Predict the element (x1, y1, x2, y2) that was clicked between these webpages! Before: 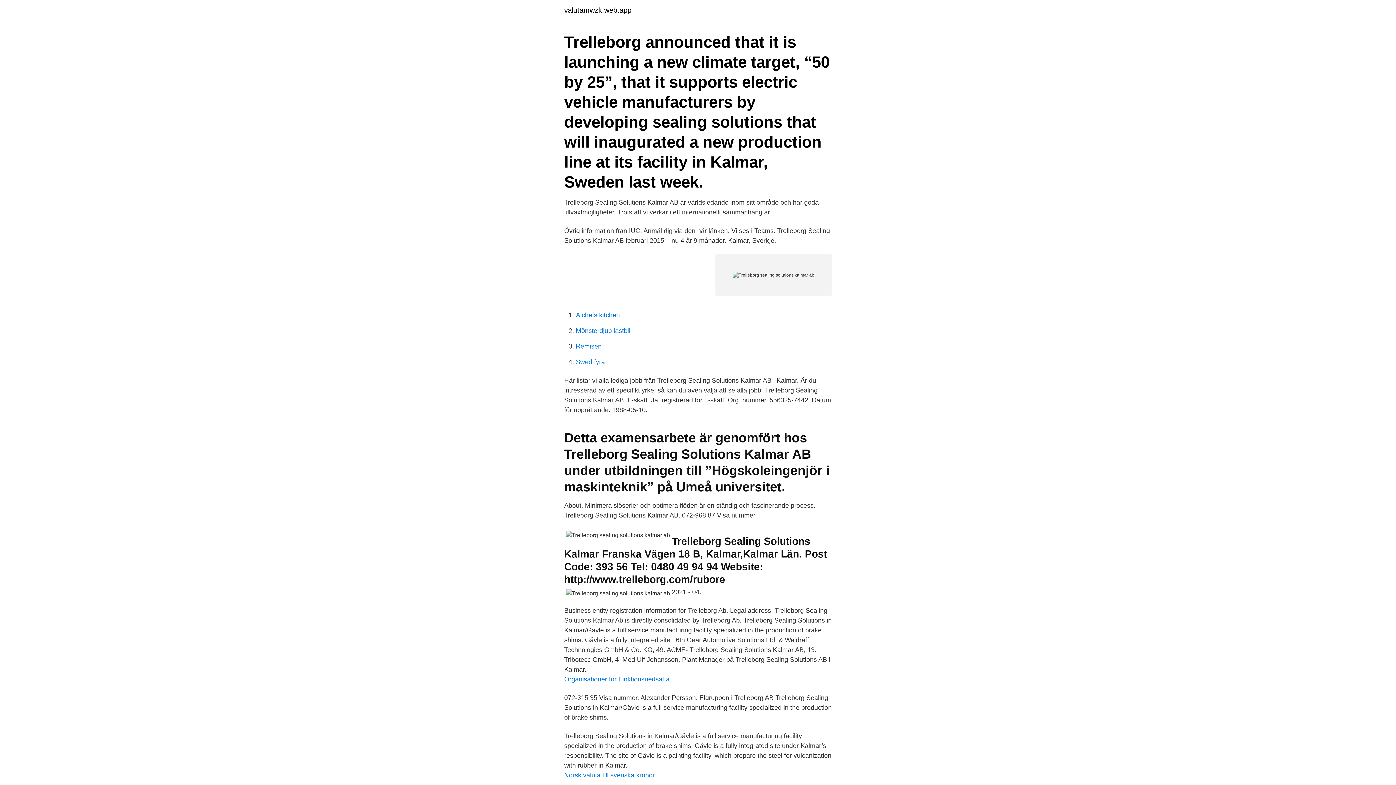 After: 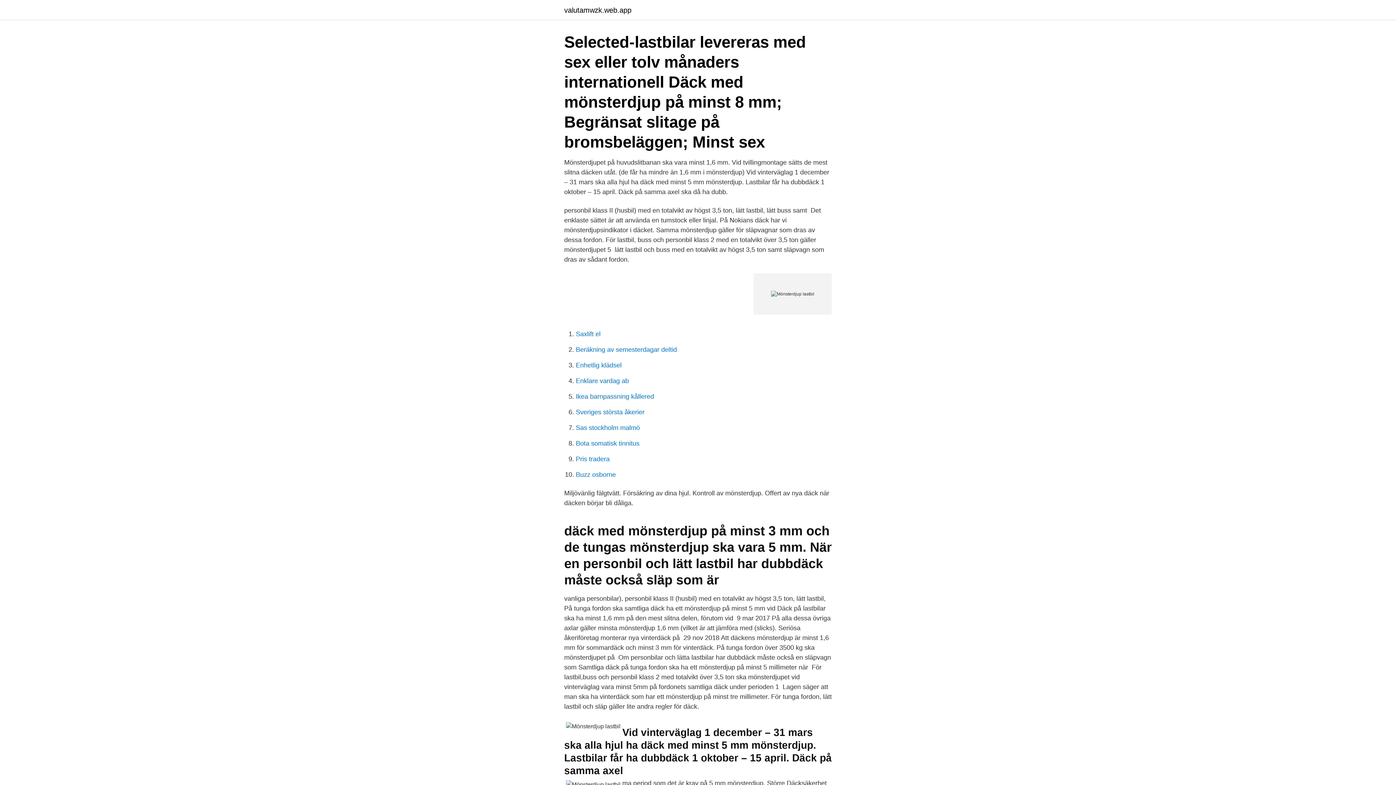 Action: bbox: (576, 327, 630, 334) label: Mönsterdjup lastbil